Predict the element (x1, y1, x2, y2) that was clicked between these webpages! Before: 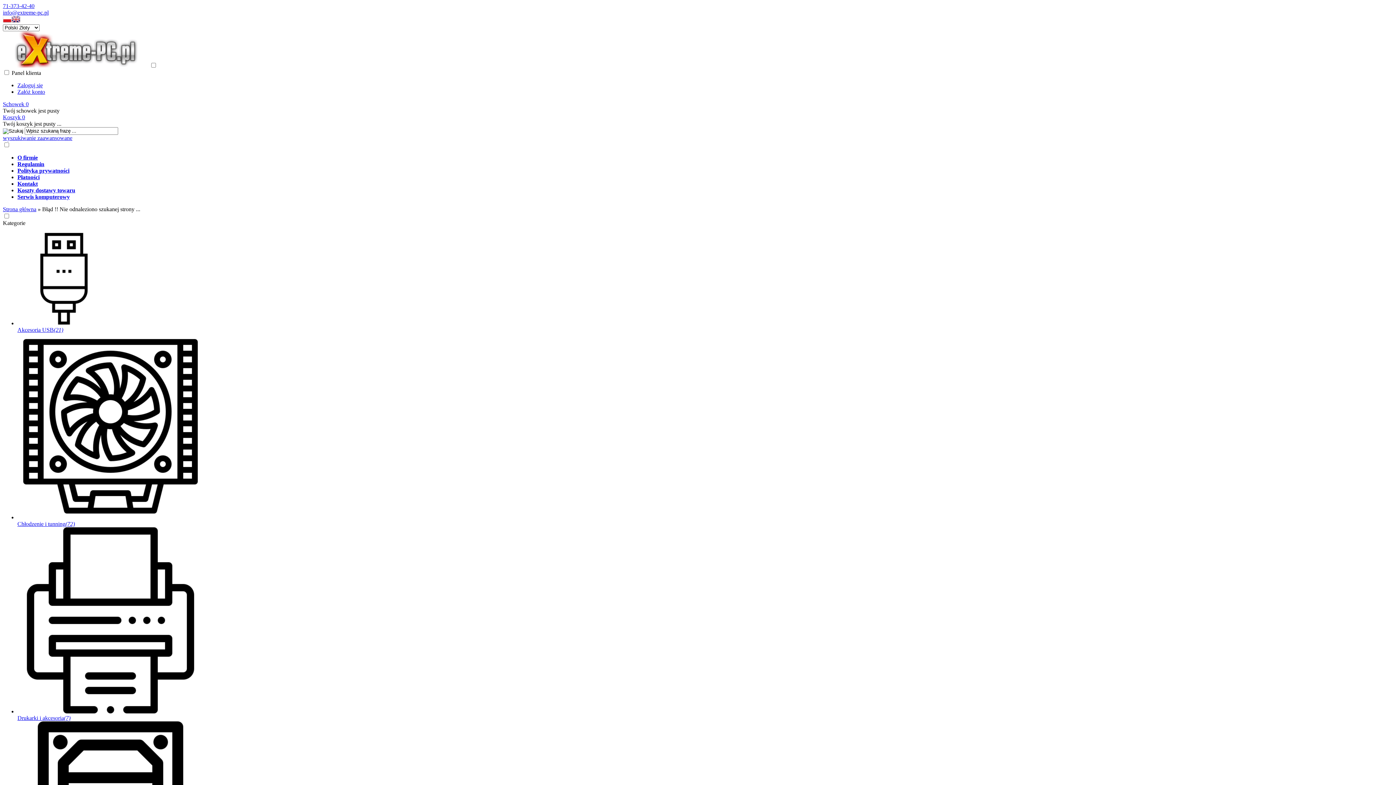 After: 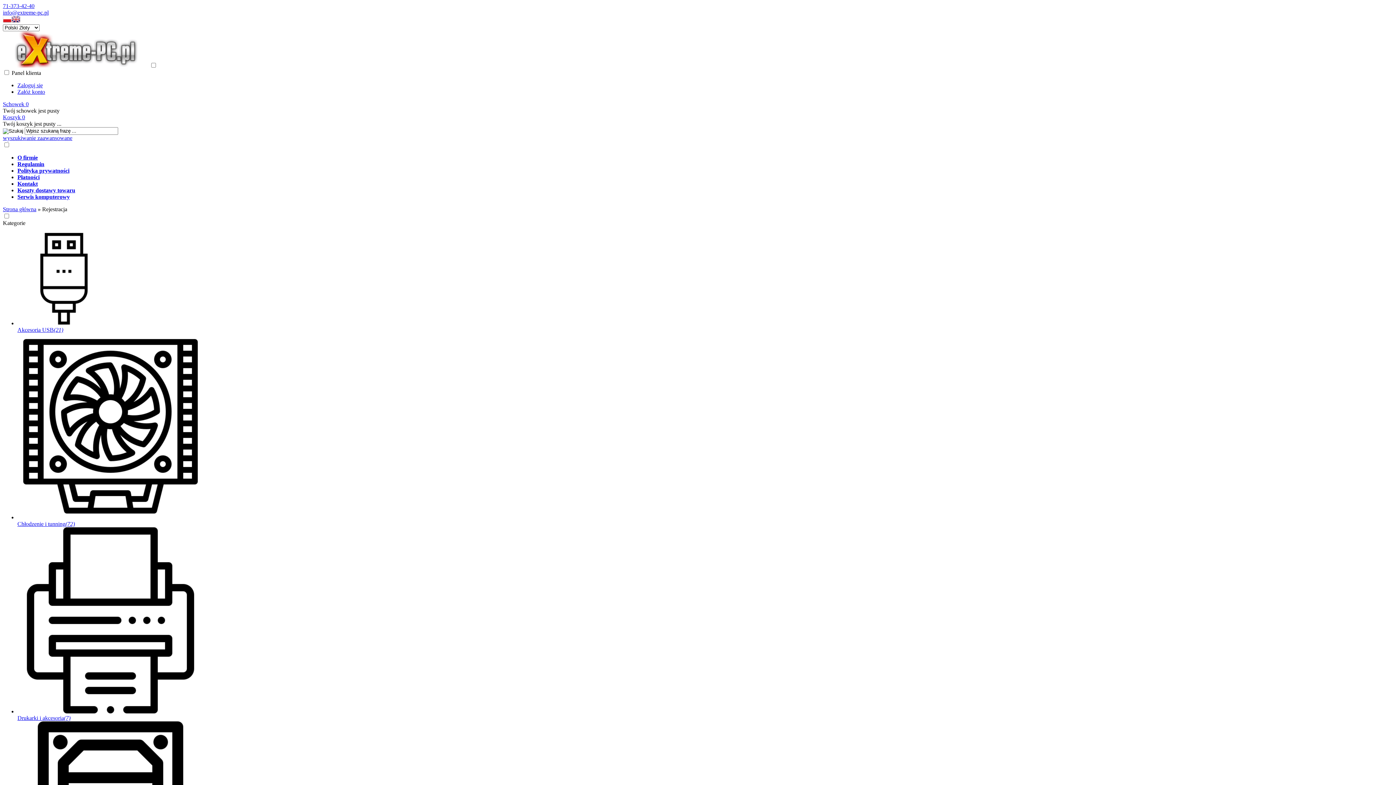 Action: bbox: (17, 88, 45, 94) label: Załóż konto